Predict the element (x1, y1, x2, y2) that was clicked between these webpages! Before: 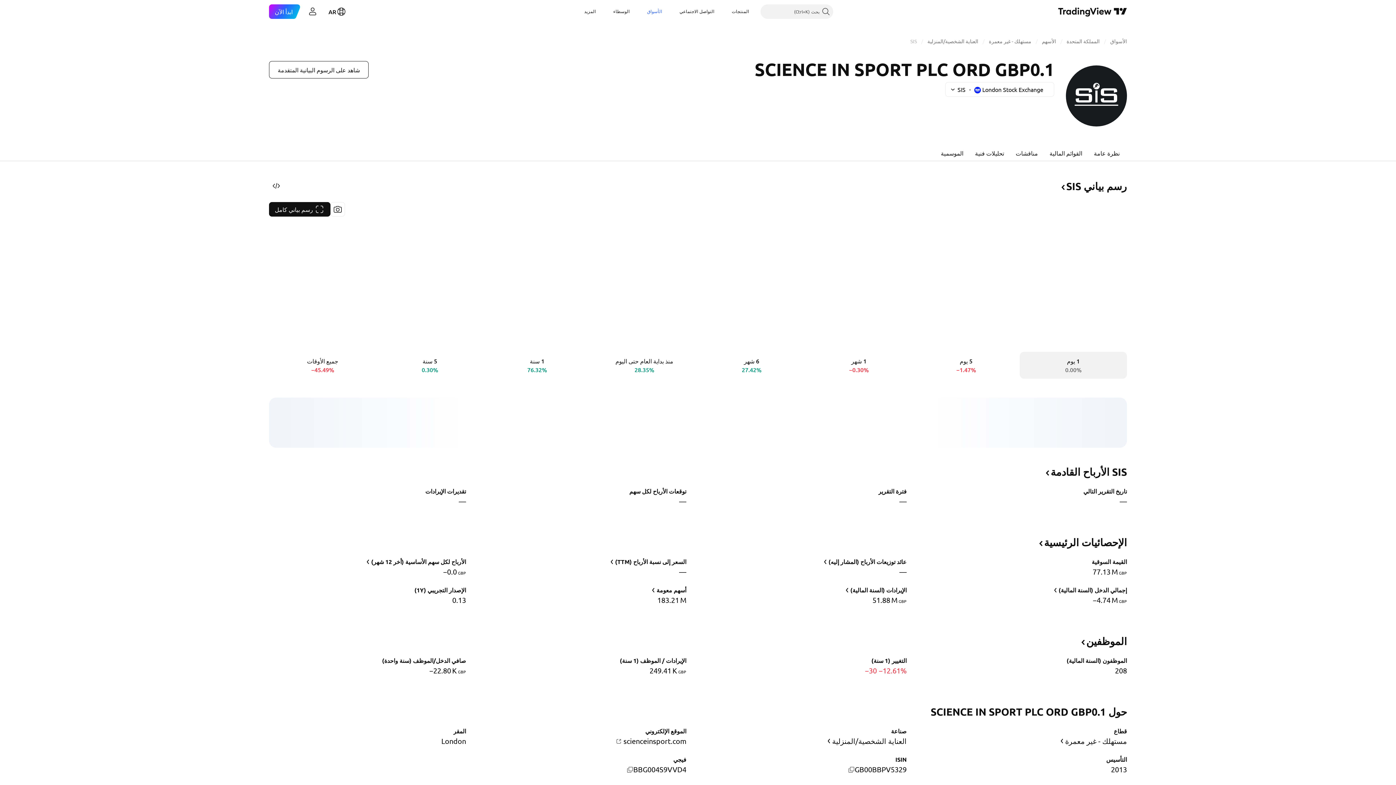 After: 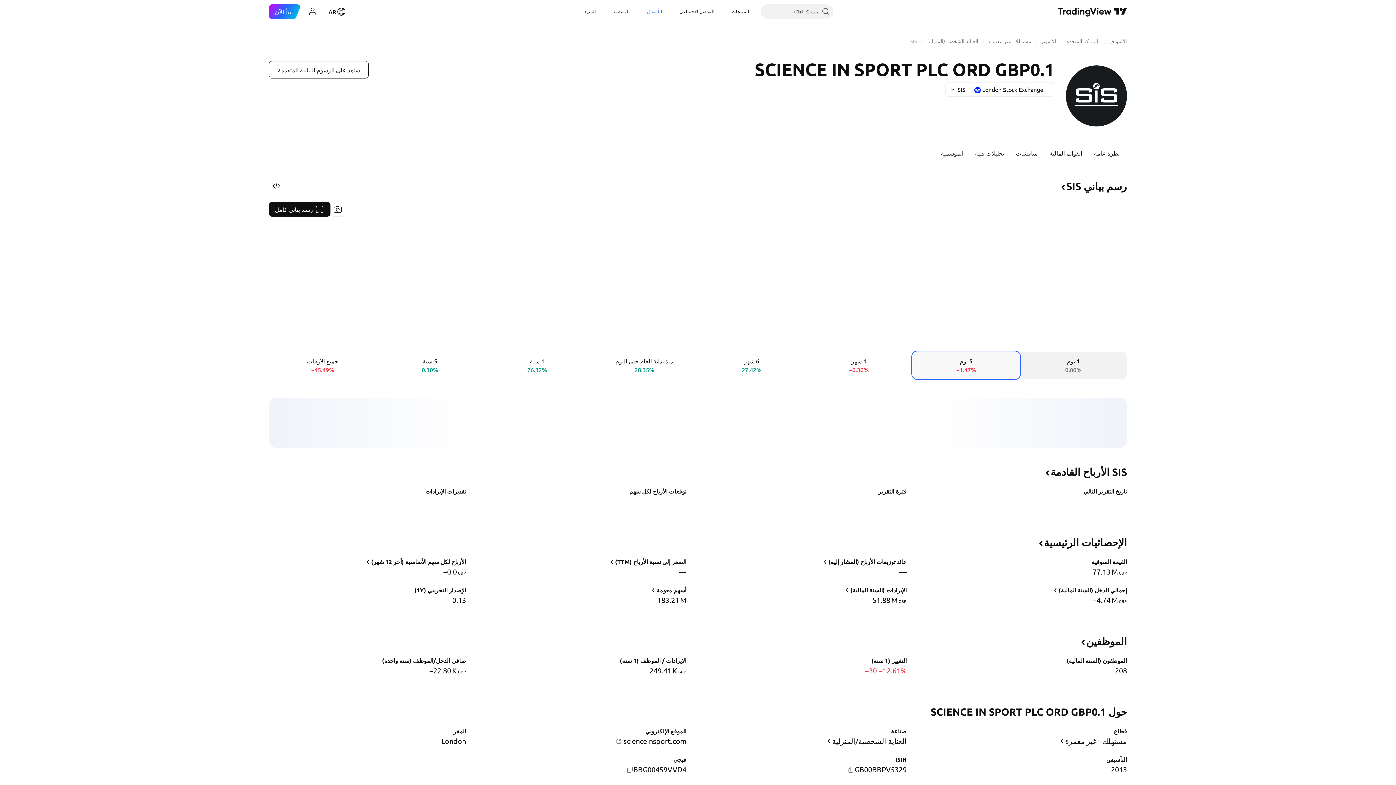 Action: label: ‎‎5‎ يوم
−1.47% bbox: (912, 352, 1020, 378)